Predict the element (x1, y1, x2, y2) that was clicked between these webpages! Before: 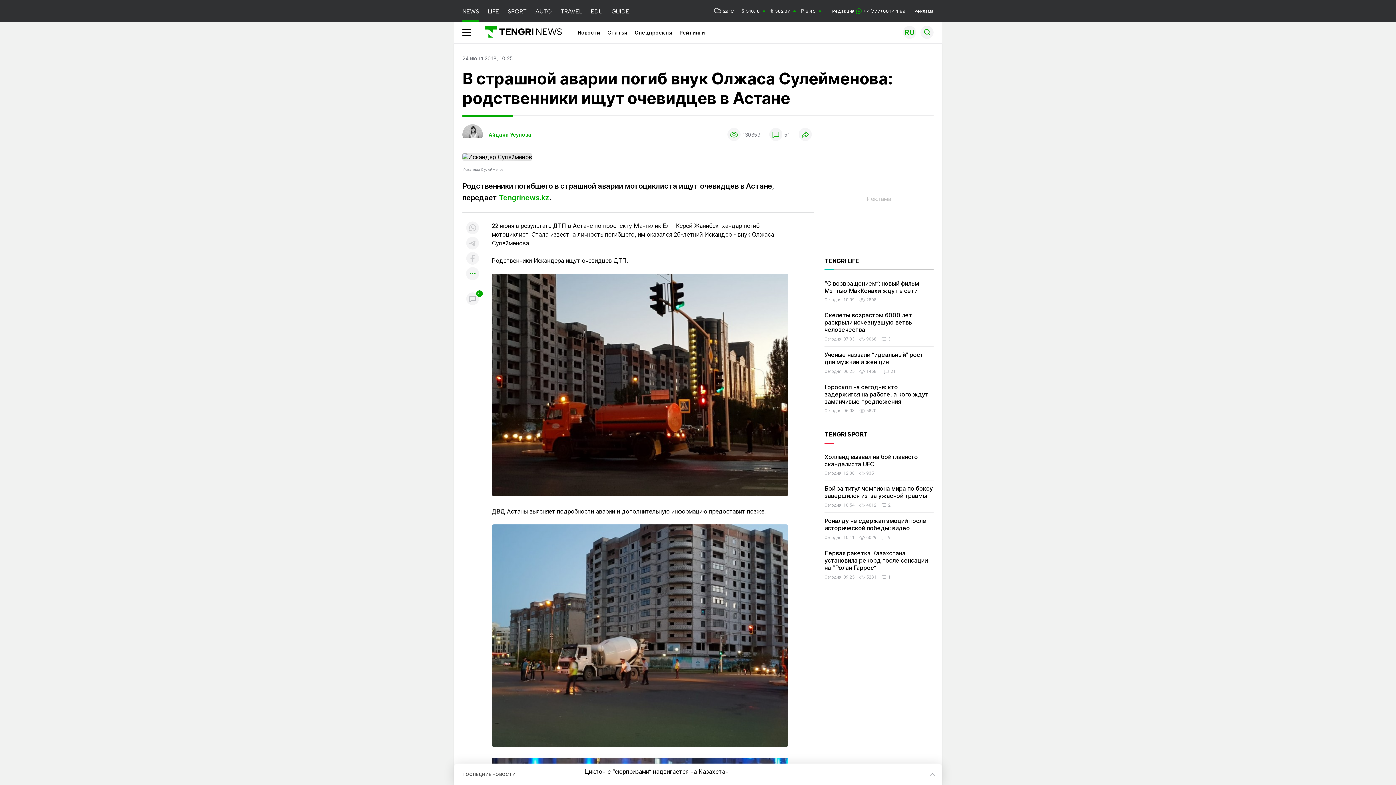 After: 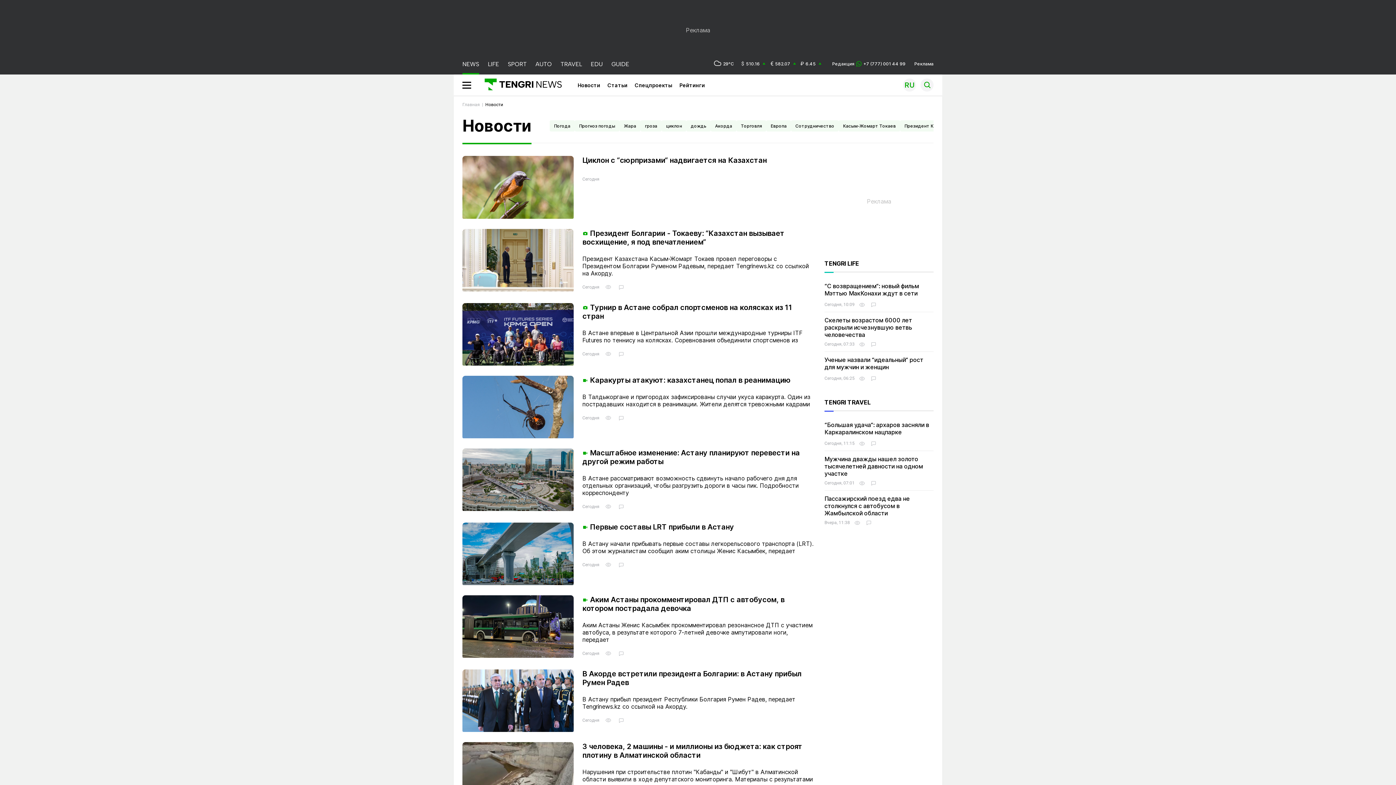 Action: label: Новости bbox: (577, 29, 600, 35)